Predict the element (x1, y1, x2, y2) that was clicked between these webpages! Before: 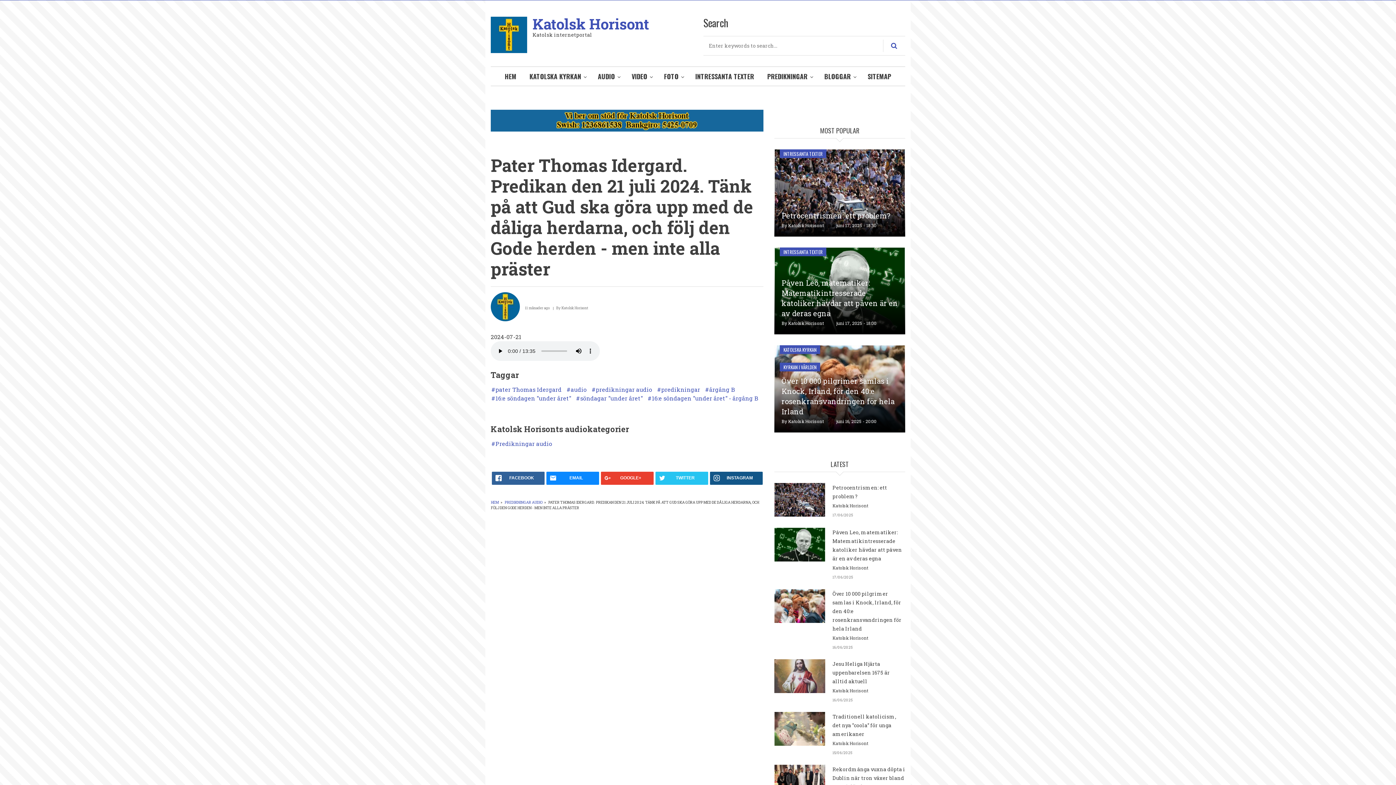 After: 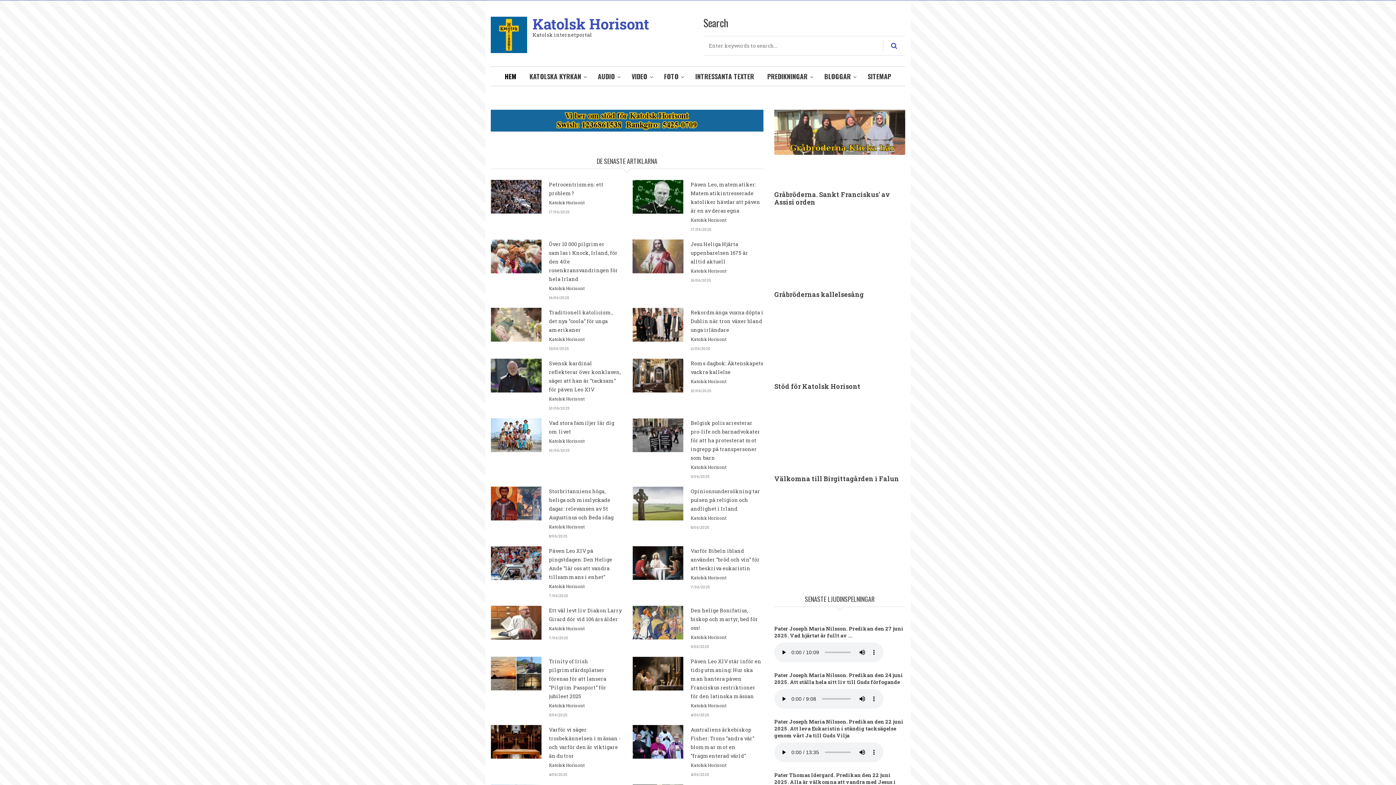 Action: bbox: (490, 30, 527, 37)